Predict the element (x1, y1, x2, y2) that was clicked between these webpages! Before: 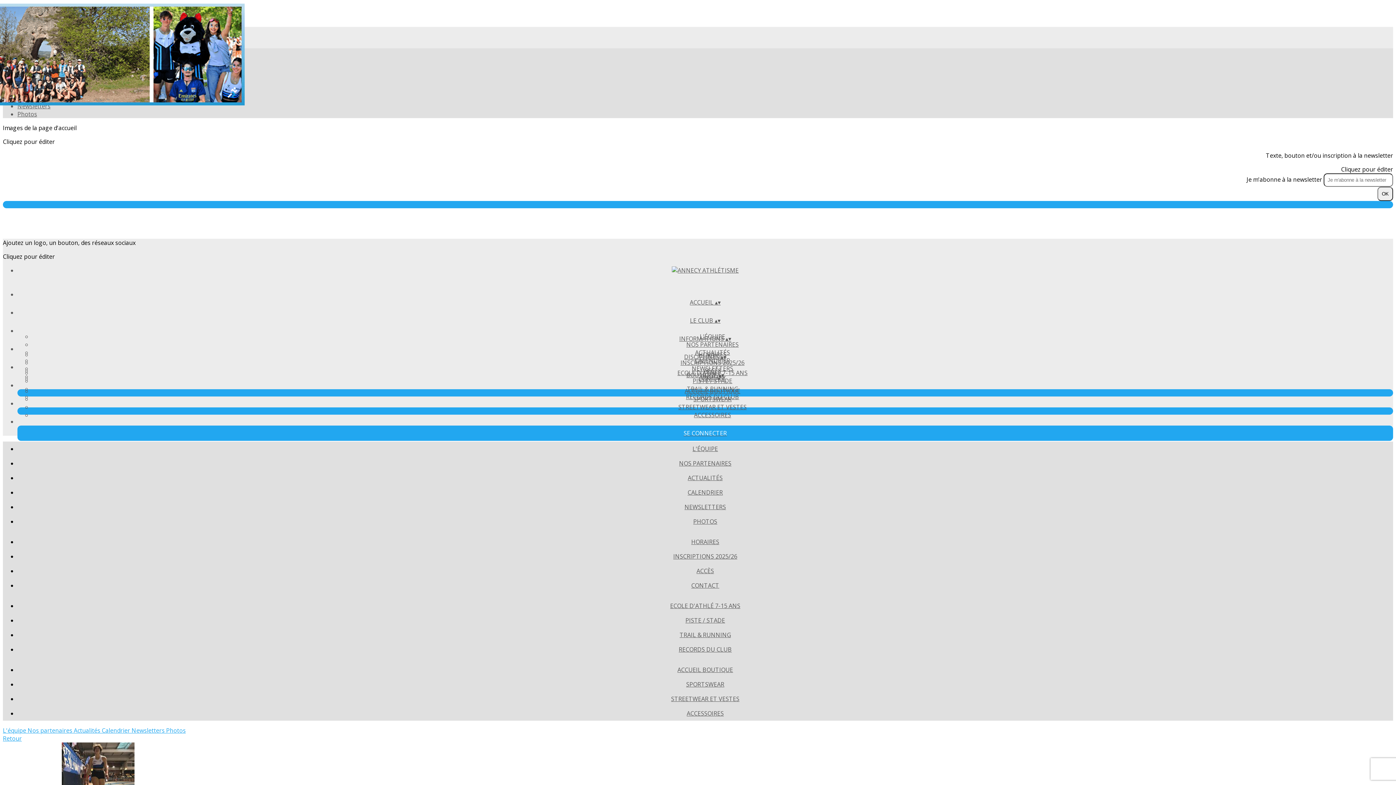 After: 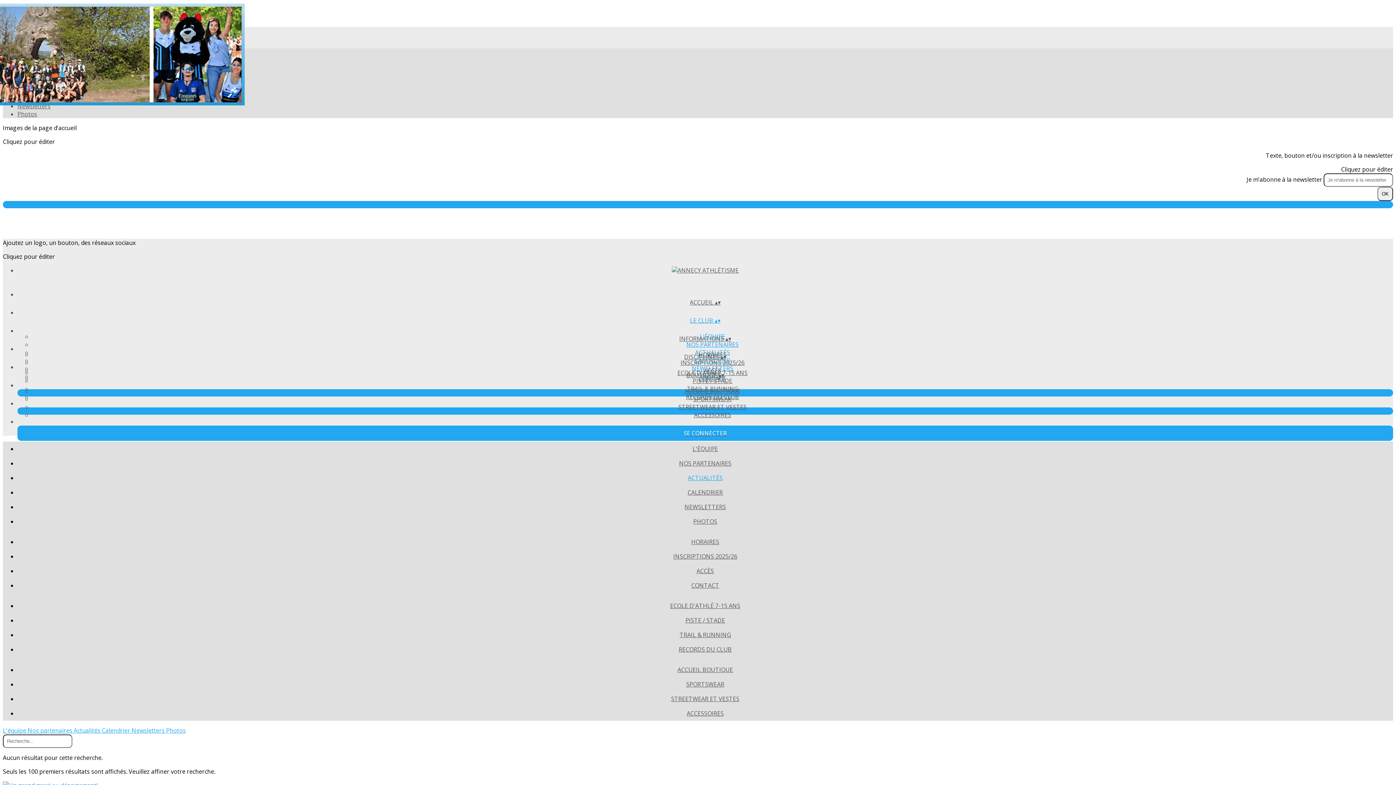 Action: bbox: (73, 726, 101, 734) label: Actualités 